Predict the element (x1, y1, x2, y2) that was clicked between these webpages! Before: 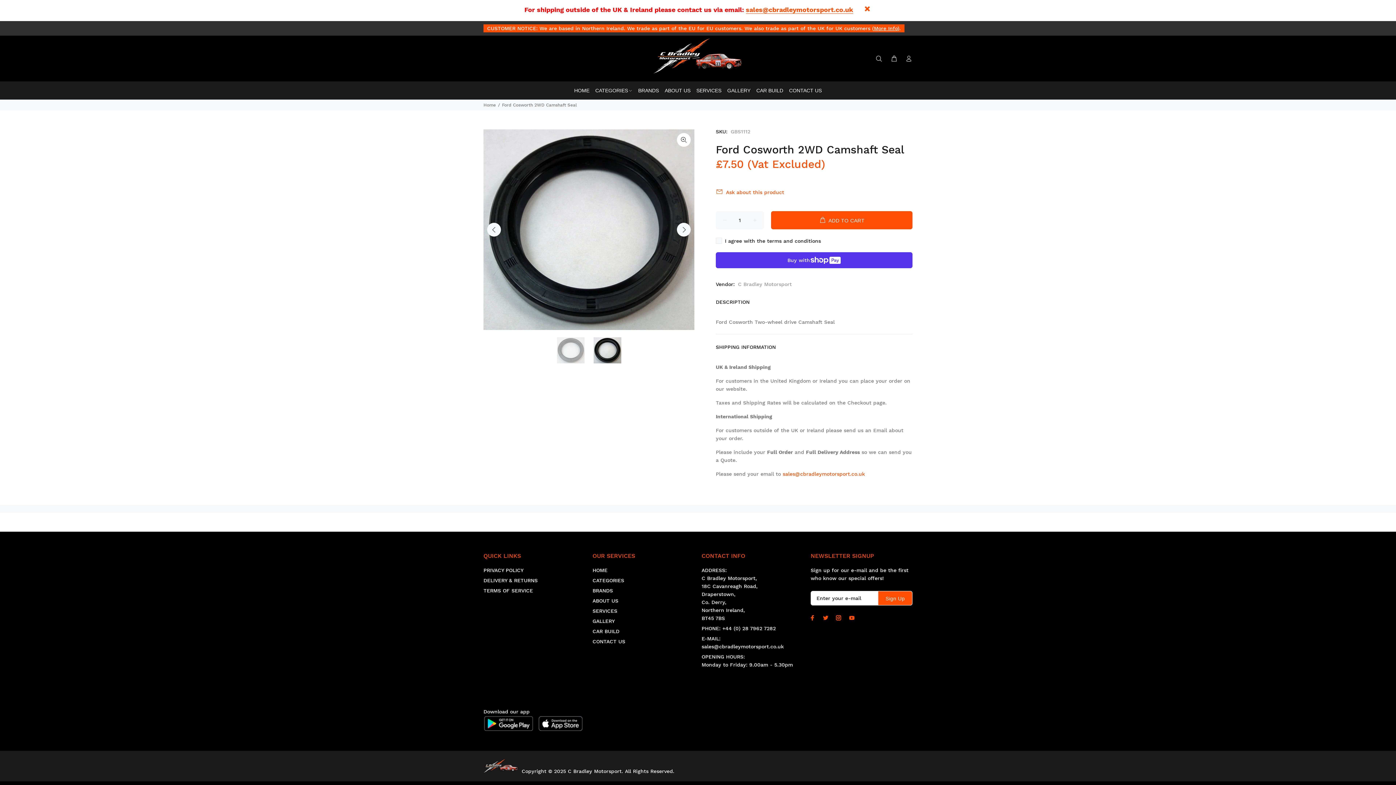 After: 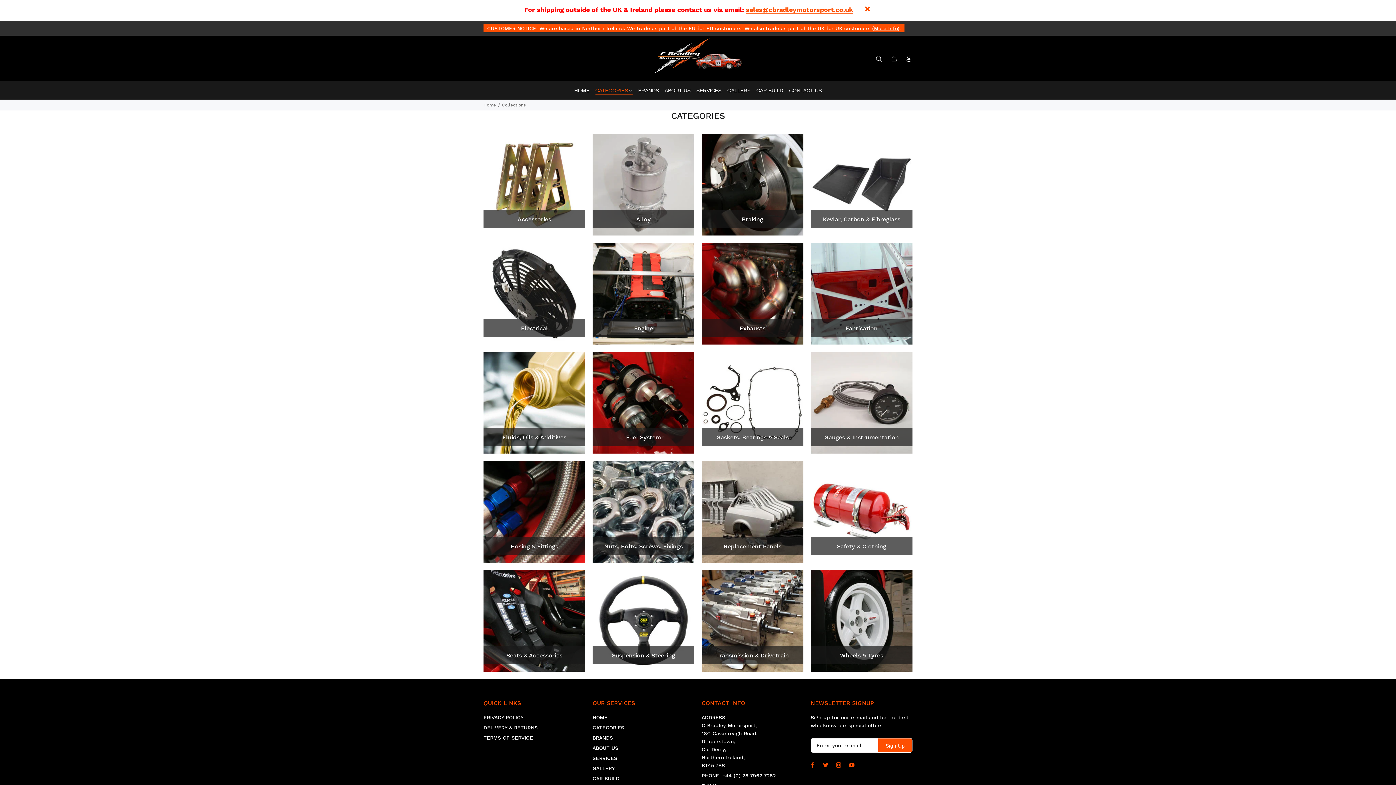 Action: bbox: (592, 575, 624, 585) label: CATEGORIES